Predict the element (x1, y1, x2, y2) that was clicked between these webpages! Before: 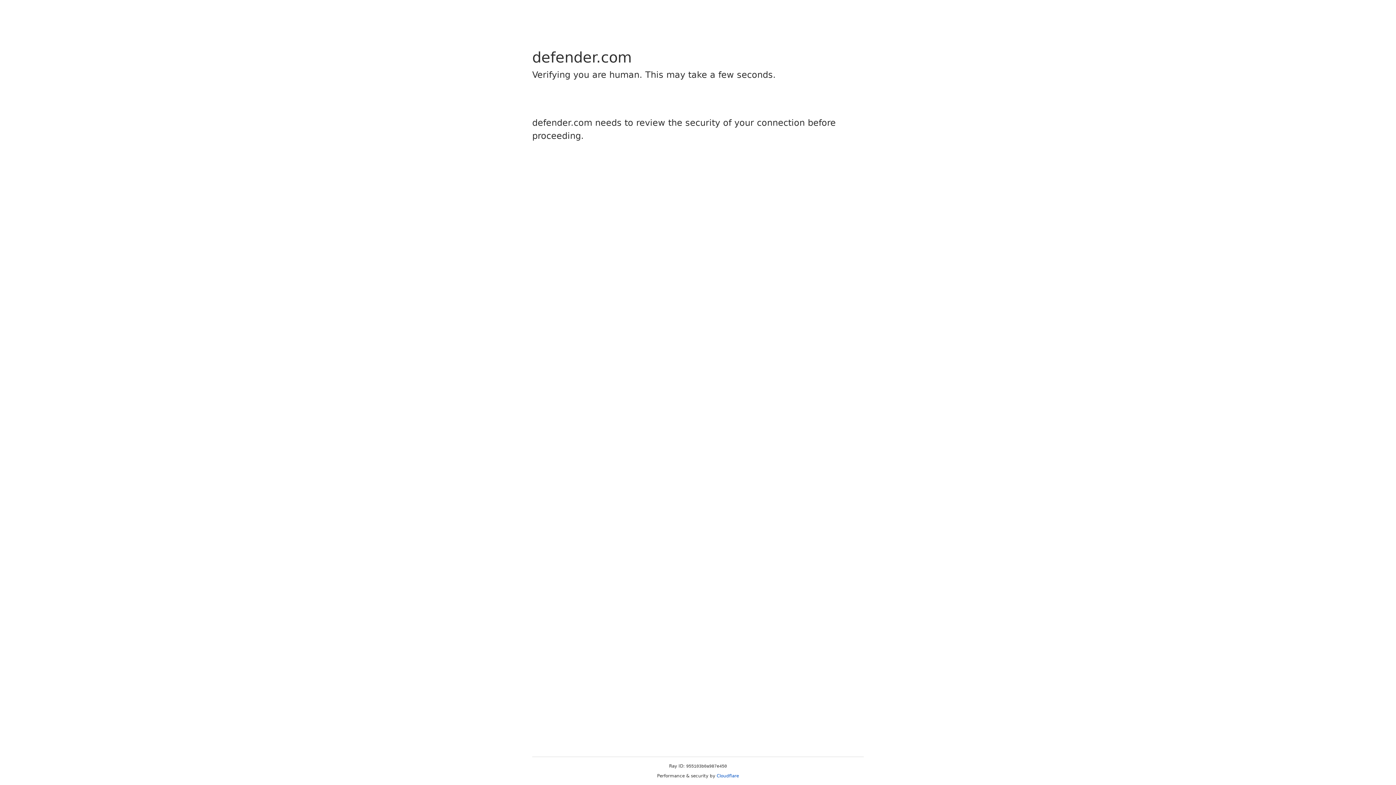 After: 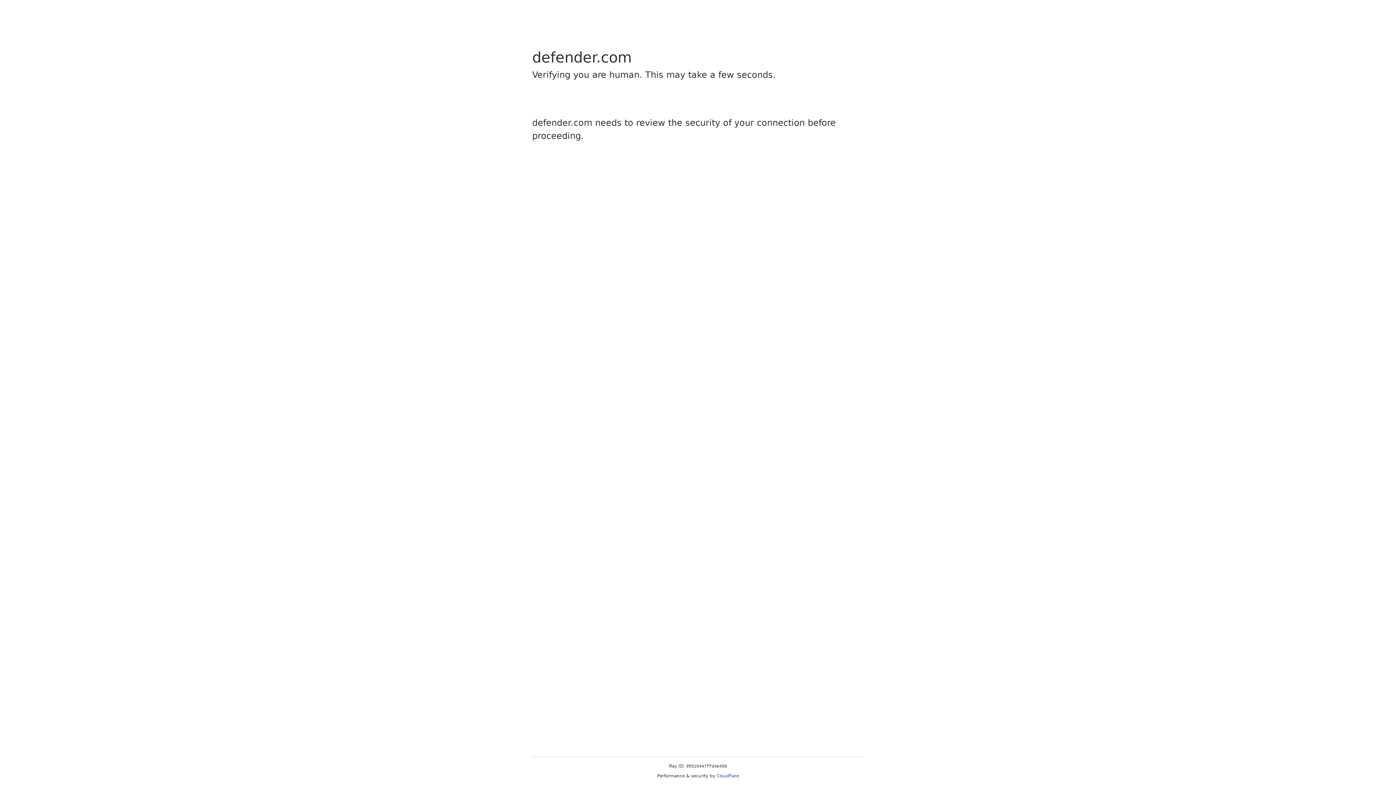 Action: label: Cloudflare bbox: (716, 773, 739, 778)